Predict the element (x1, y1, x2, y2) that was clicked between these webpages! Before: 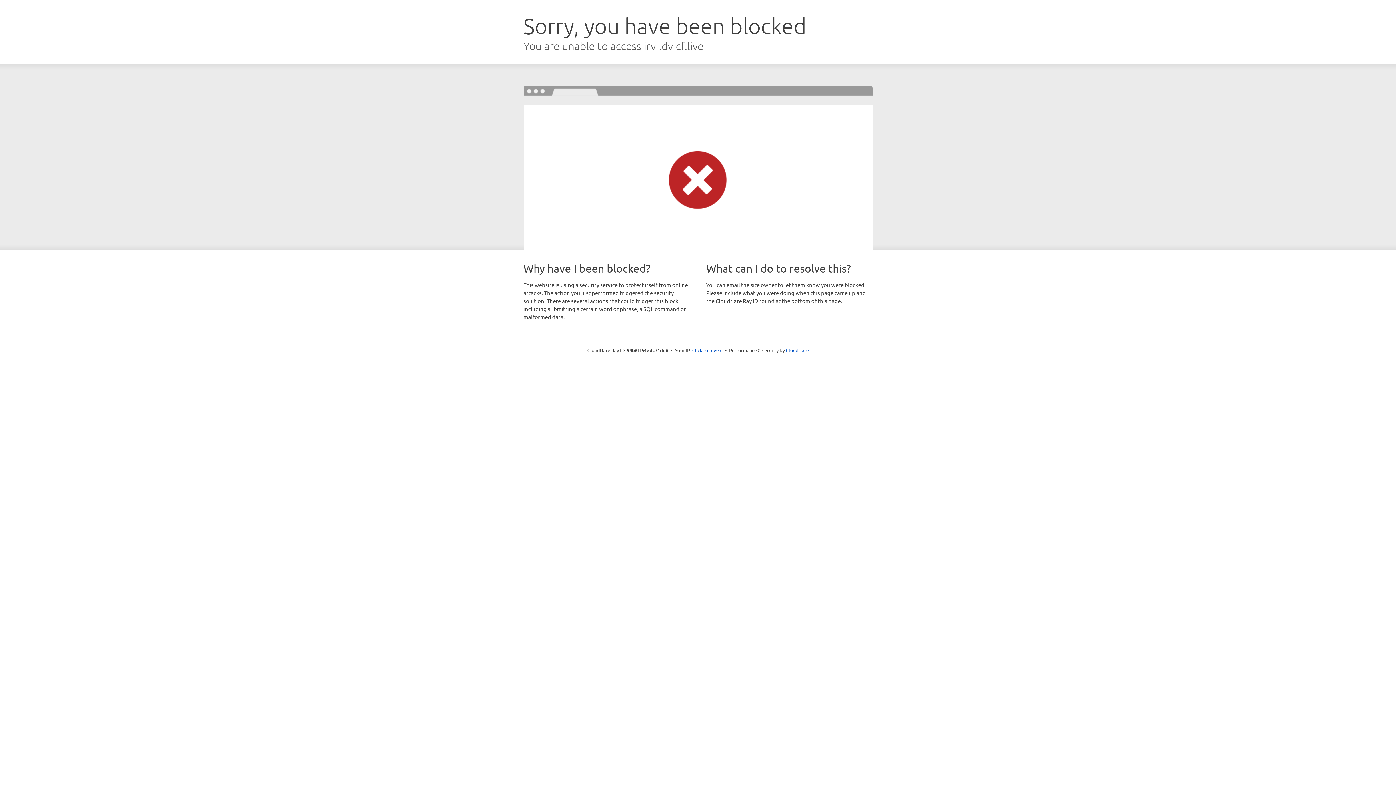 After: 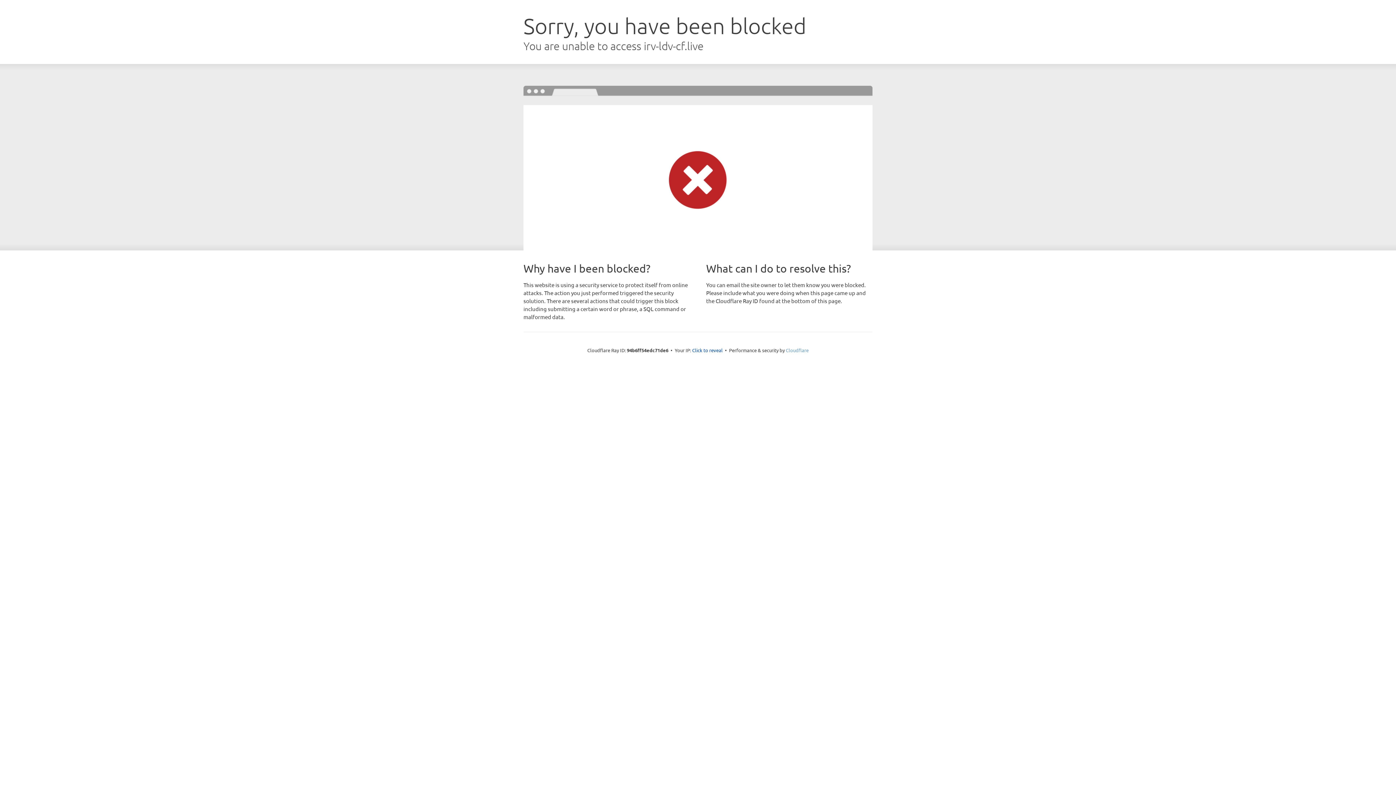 Action: bbox: (786, 347, 808, 353) label: Cloudflare